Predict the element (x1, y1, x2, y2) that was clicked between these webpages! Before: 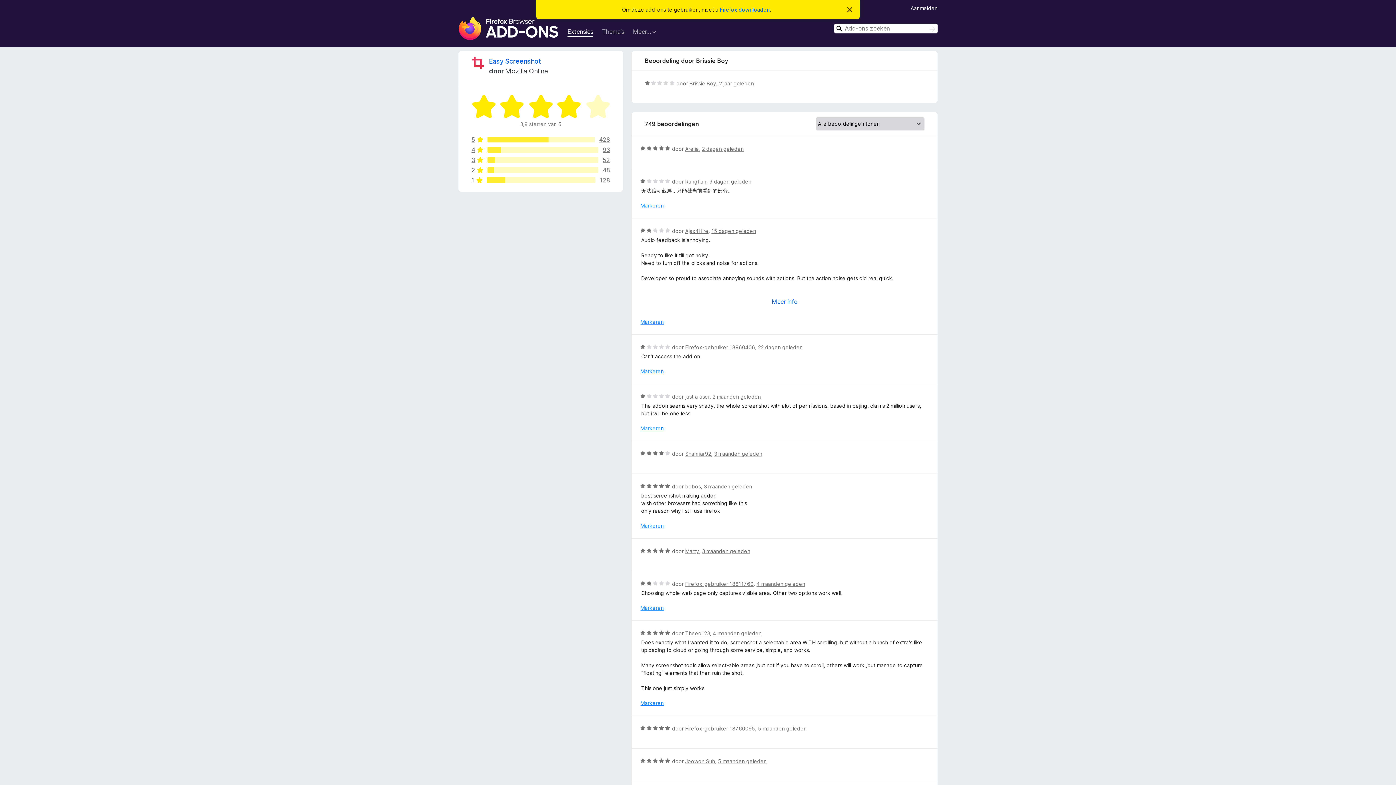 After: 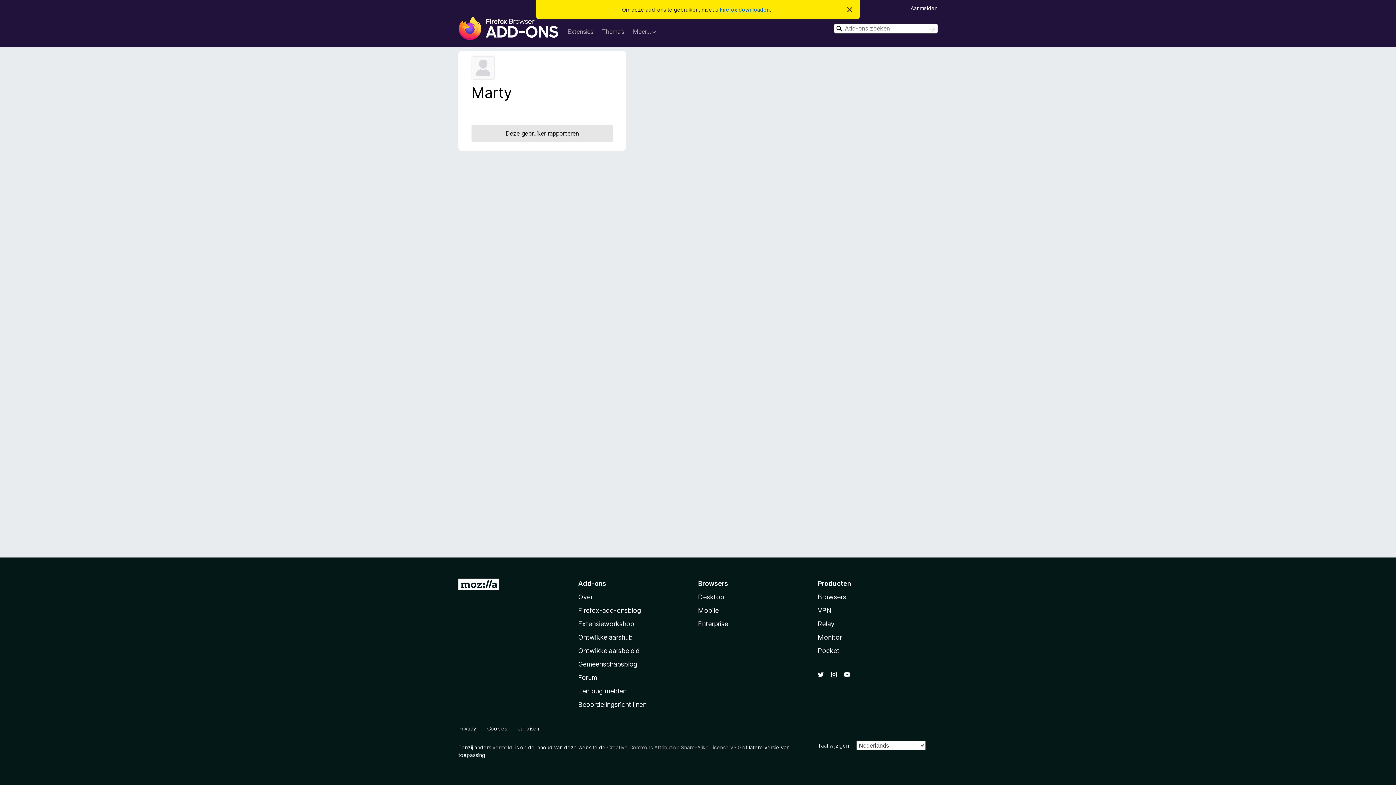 Action: label: Marty bbox: (685, 548, 699, 554)